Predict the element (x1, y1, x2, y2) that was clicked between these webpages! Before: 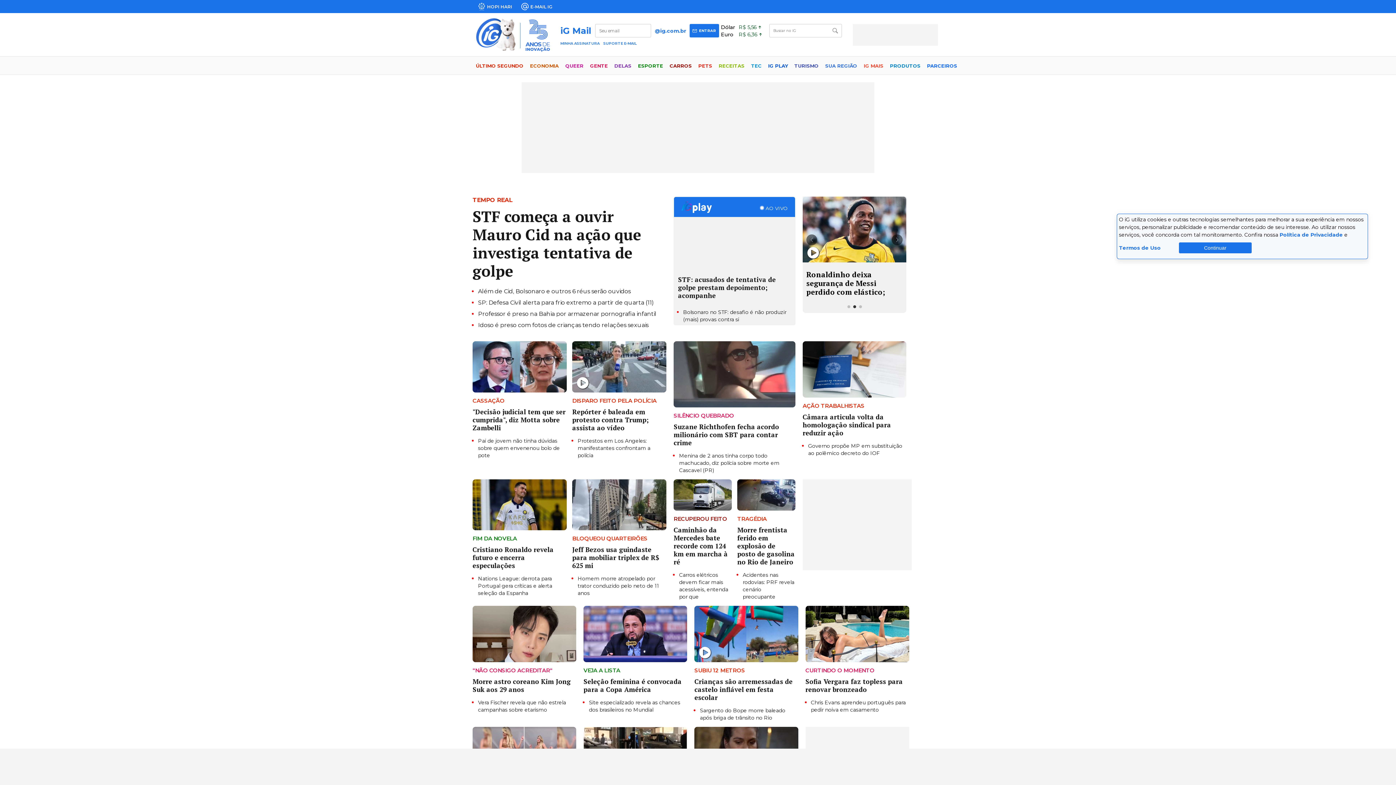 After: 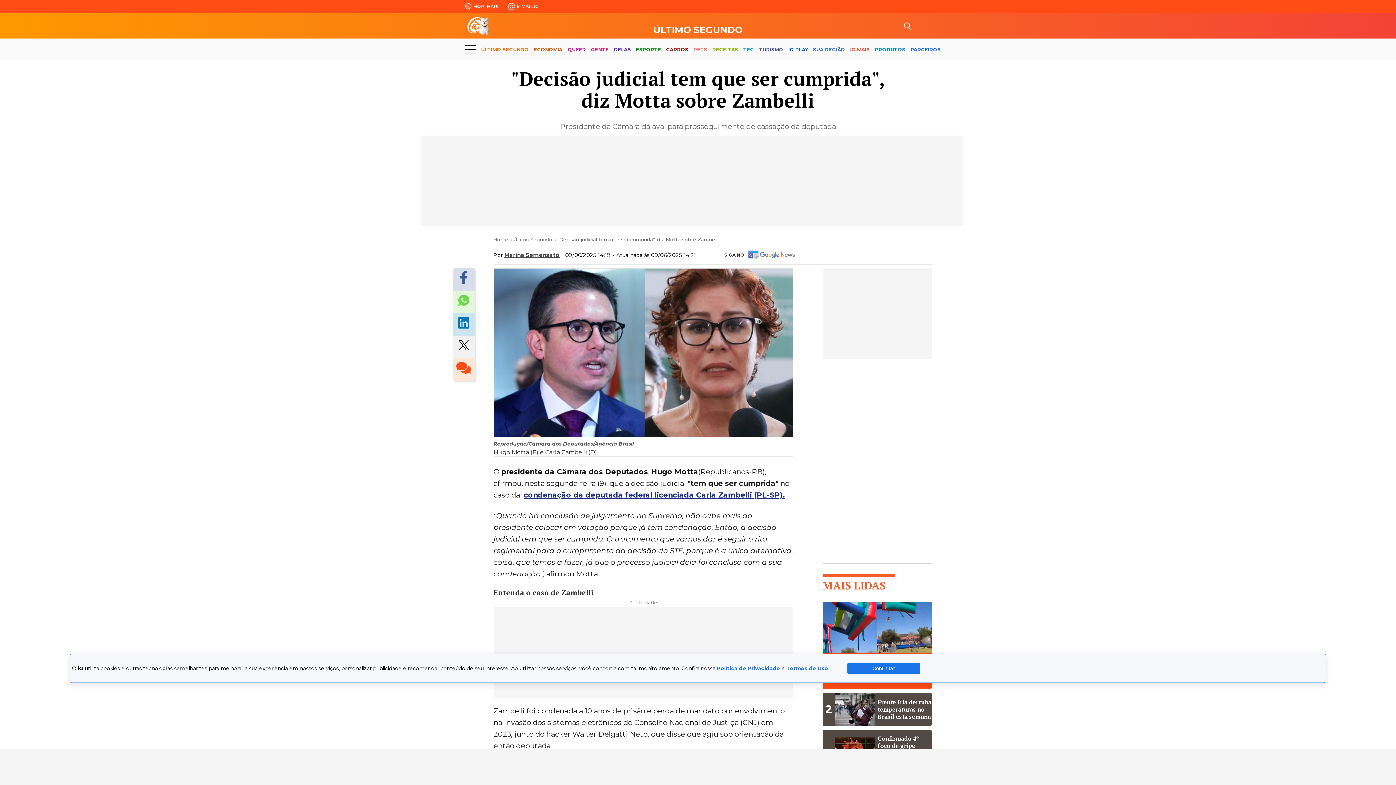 Action: bbox: (472, 407, 565, 432) label: "Decisão judicial tem que ser cumprida", diz Motta sobre Zambelli